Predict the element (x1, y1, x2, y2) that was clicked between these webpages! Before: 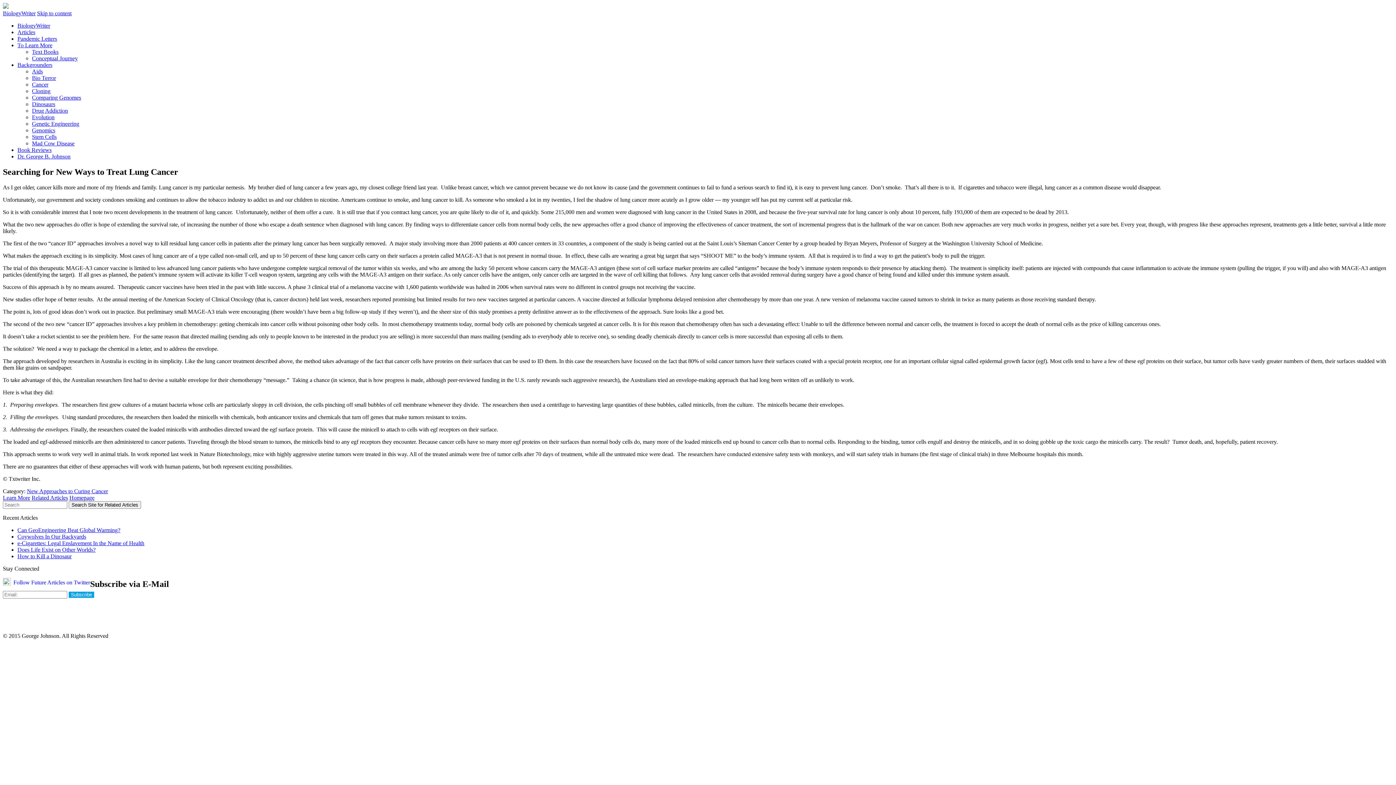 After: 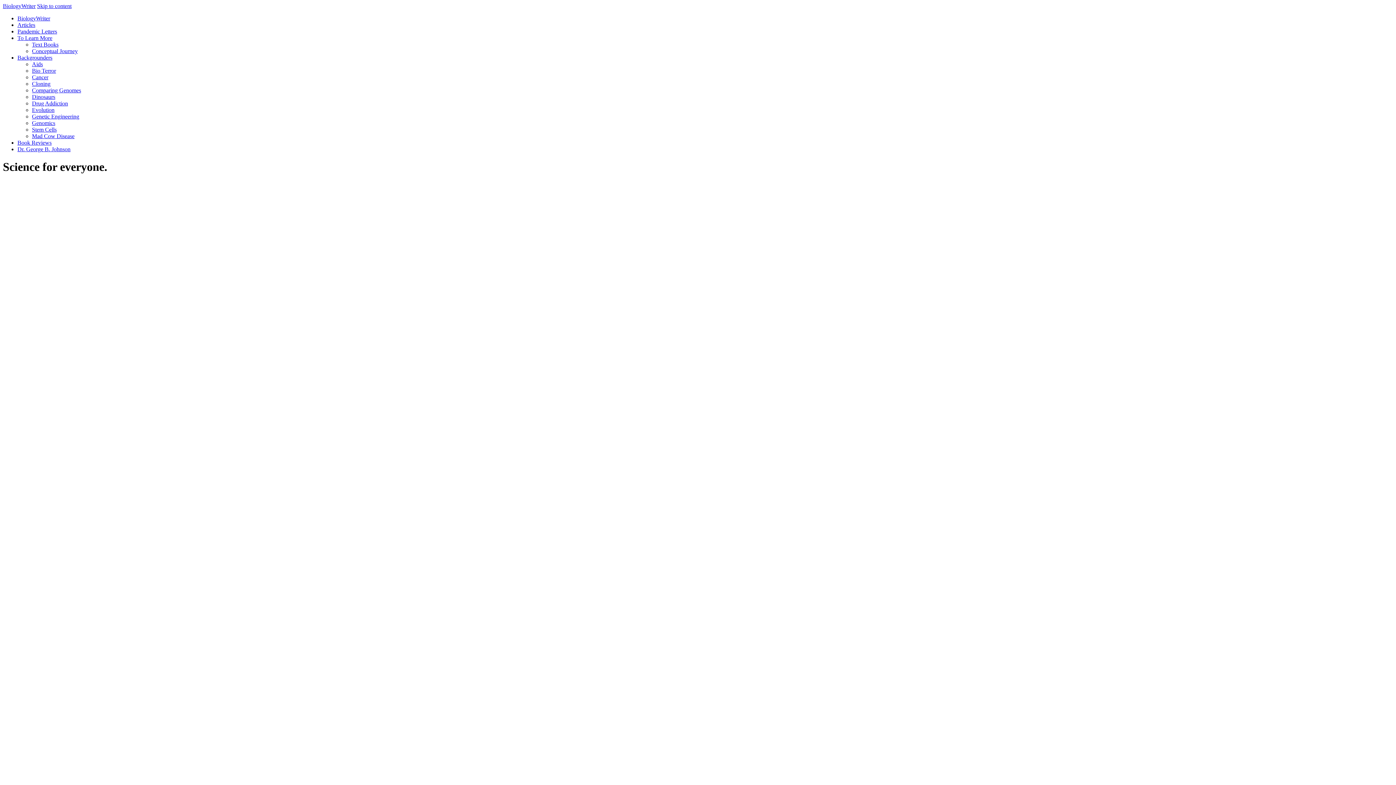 Action: label: BiologyWriter bbox: (17, 22, 50, 28)